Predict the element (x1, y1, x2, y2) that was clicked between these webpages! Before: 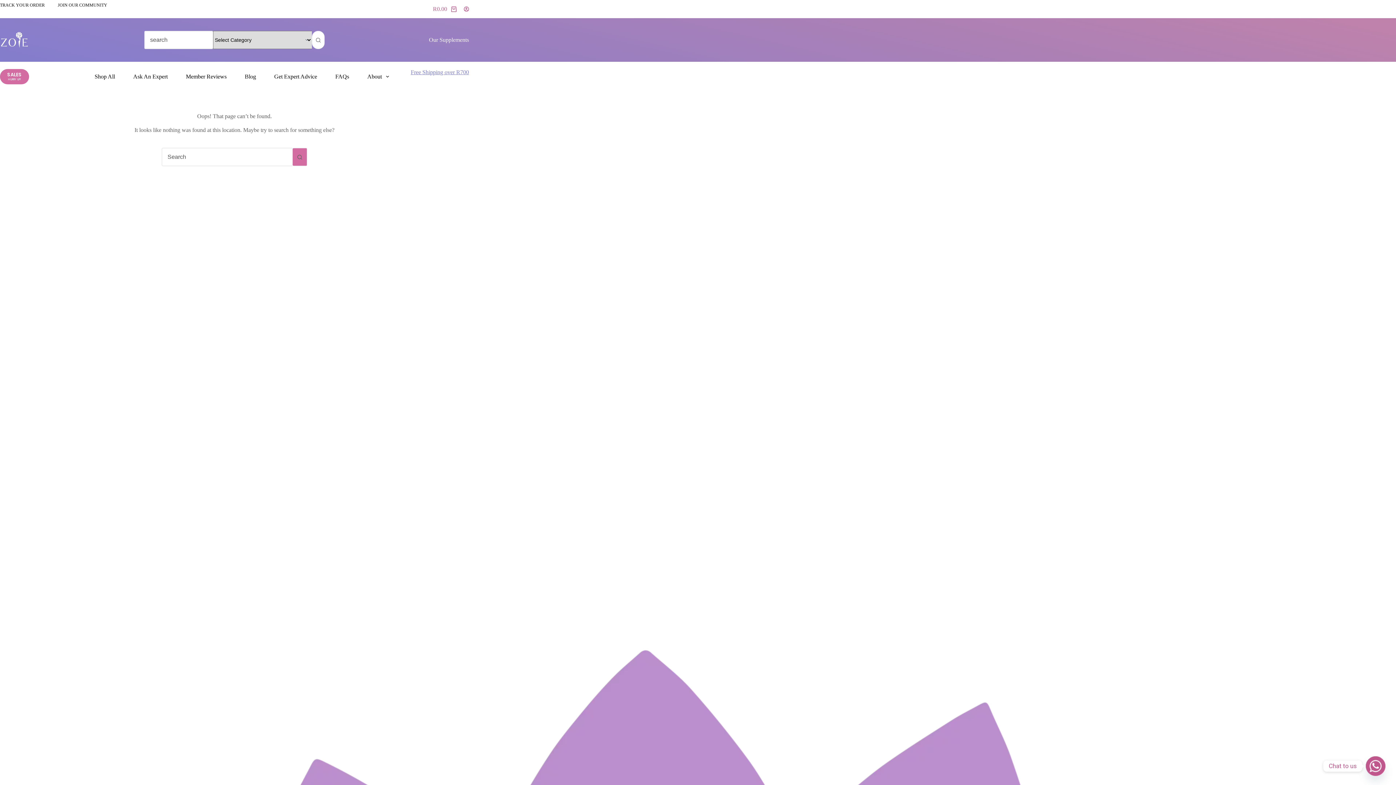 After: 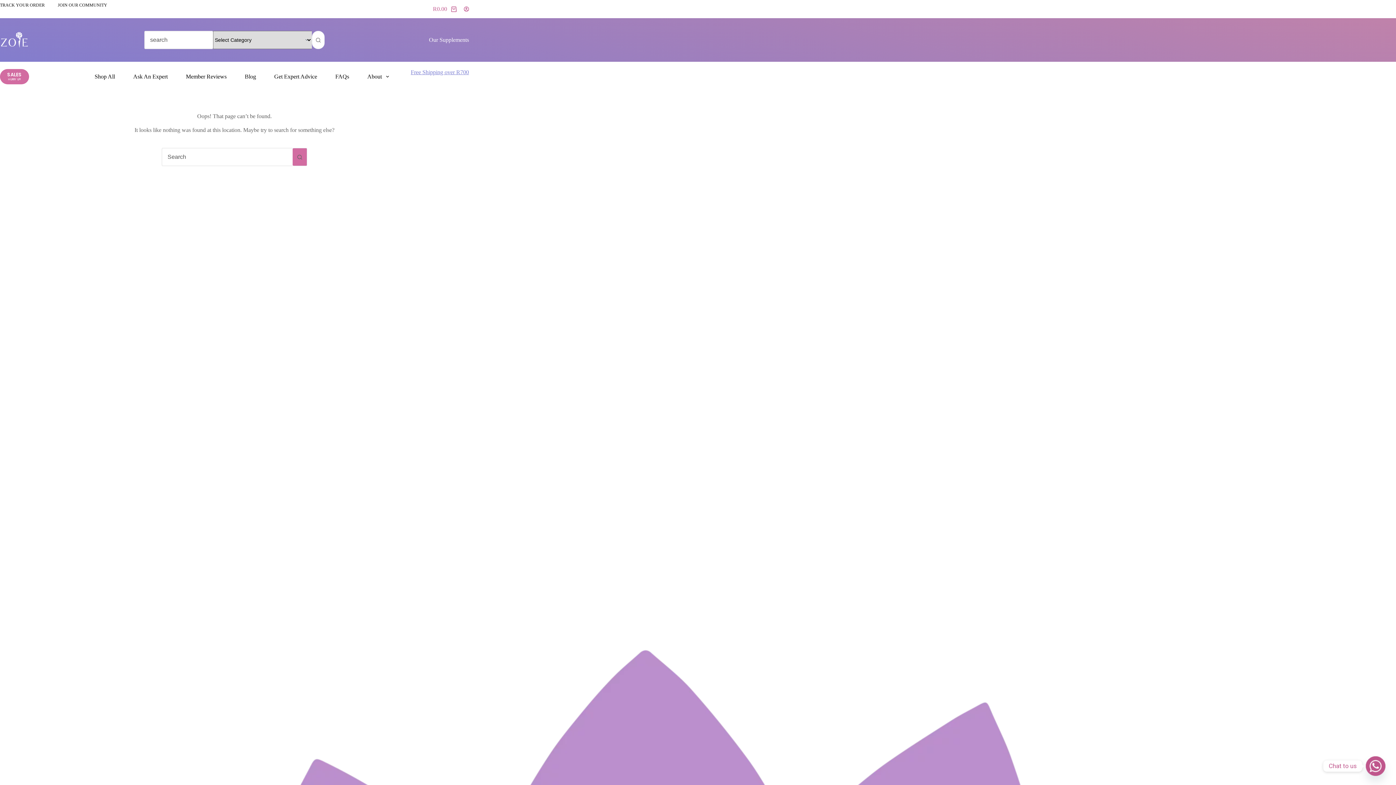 Action: bbox: (732, 586, 764, 592) label: 010 012 6946